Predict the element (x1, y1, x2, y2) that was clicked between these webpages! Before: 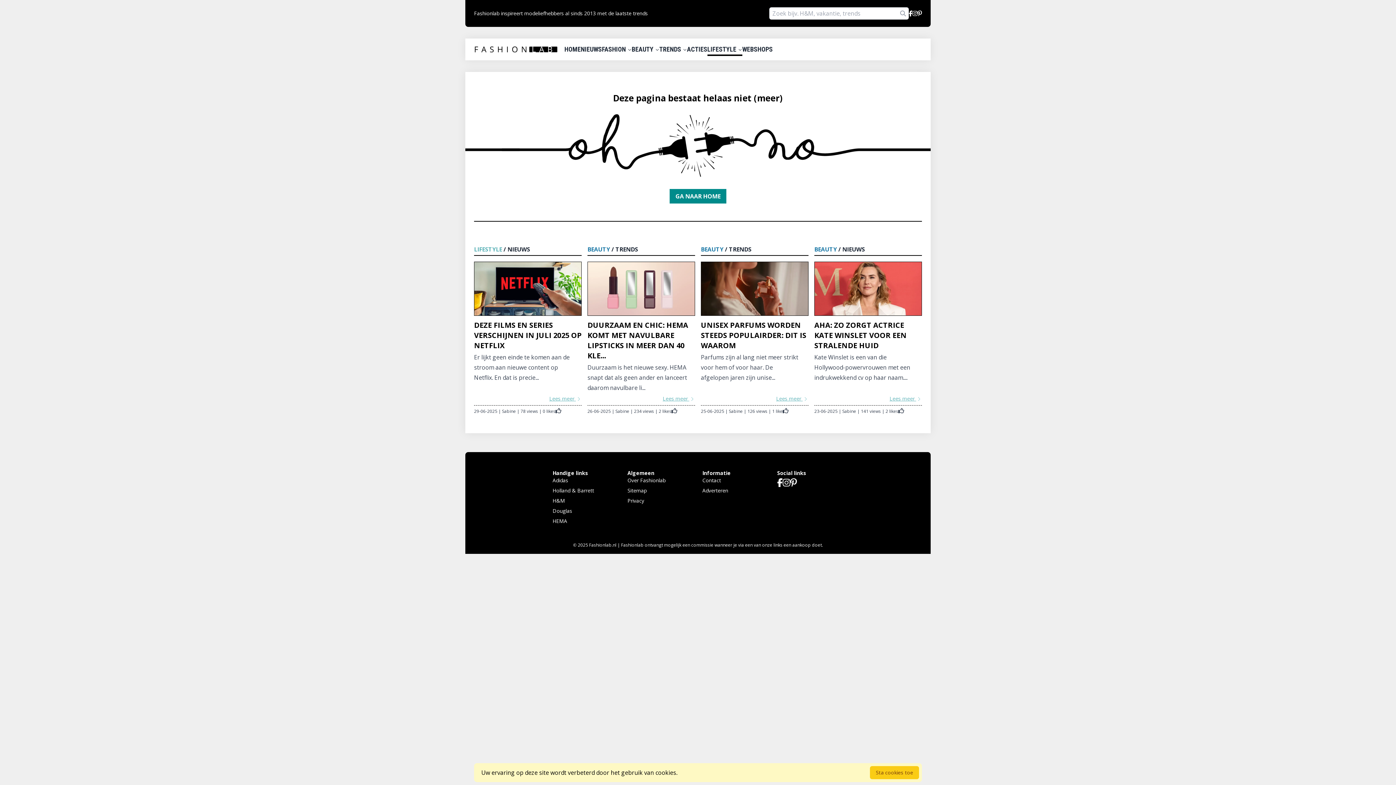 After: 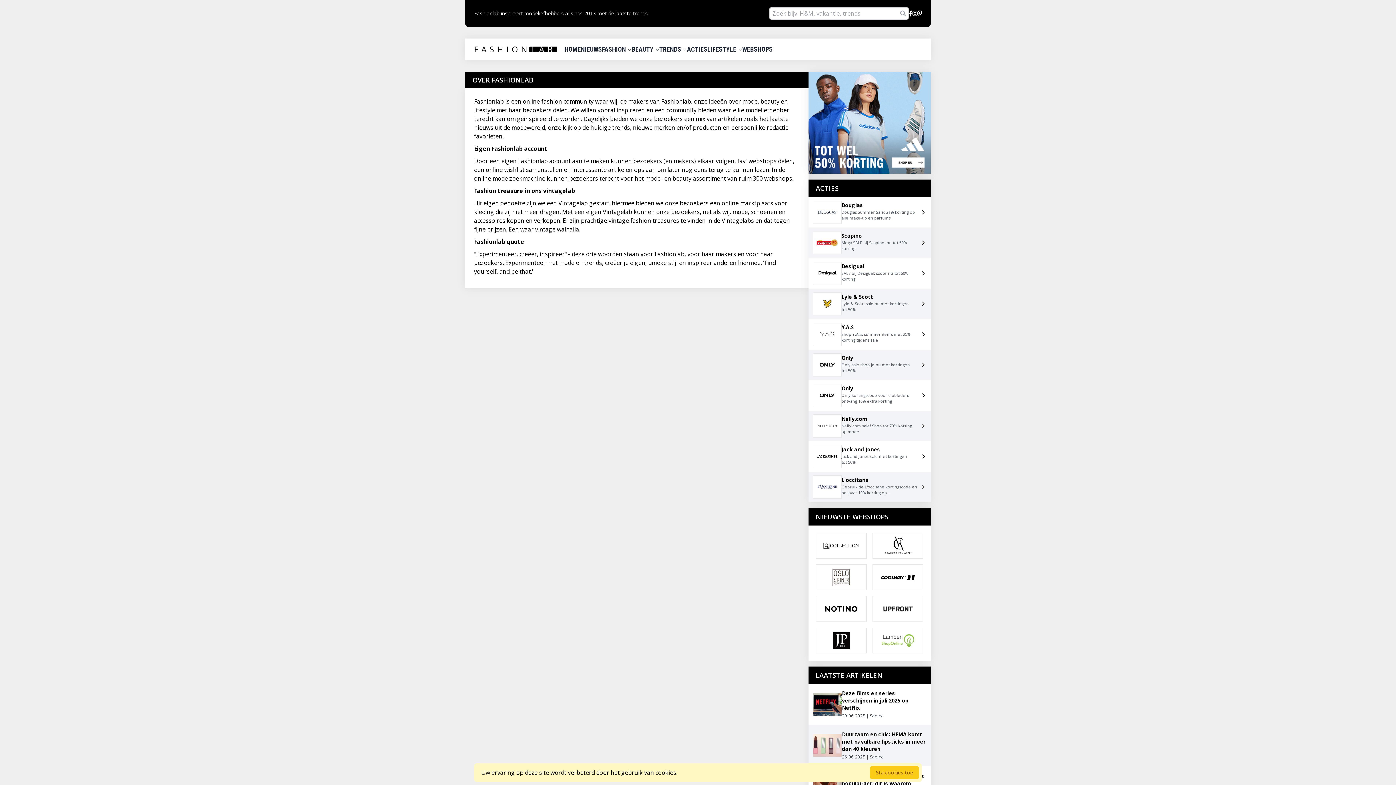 Action: label: Over Fashionlab bbox: (627, 476, 693, 484)